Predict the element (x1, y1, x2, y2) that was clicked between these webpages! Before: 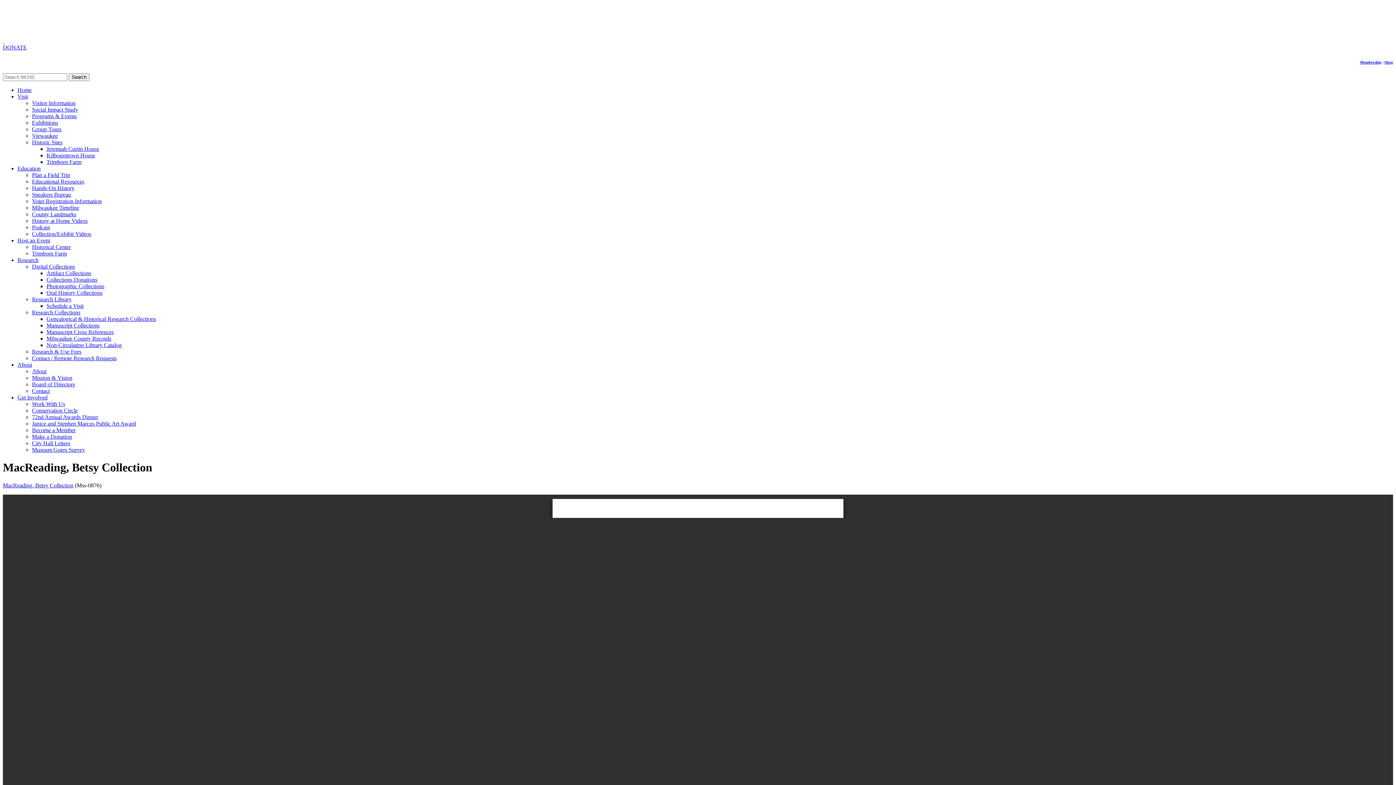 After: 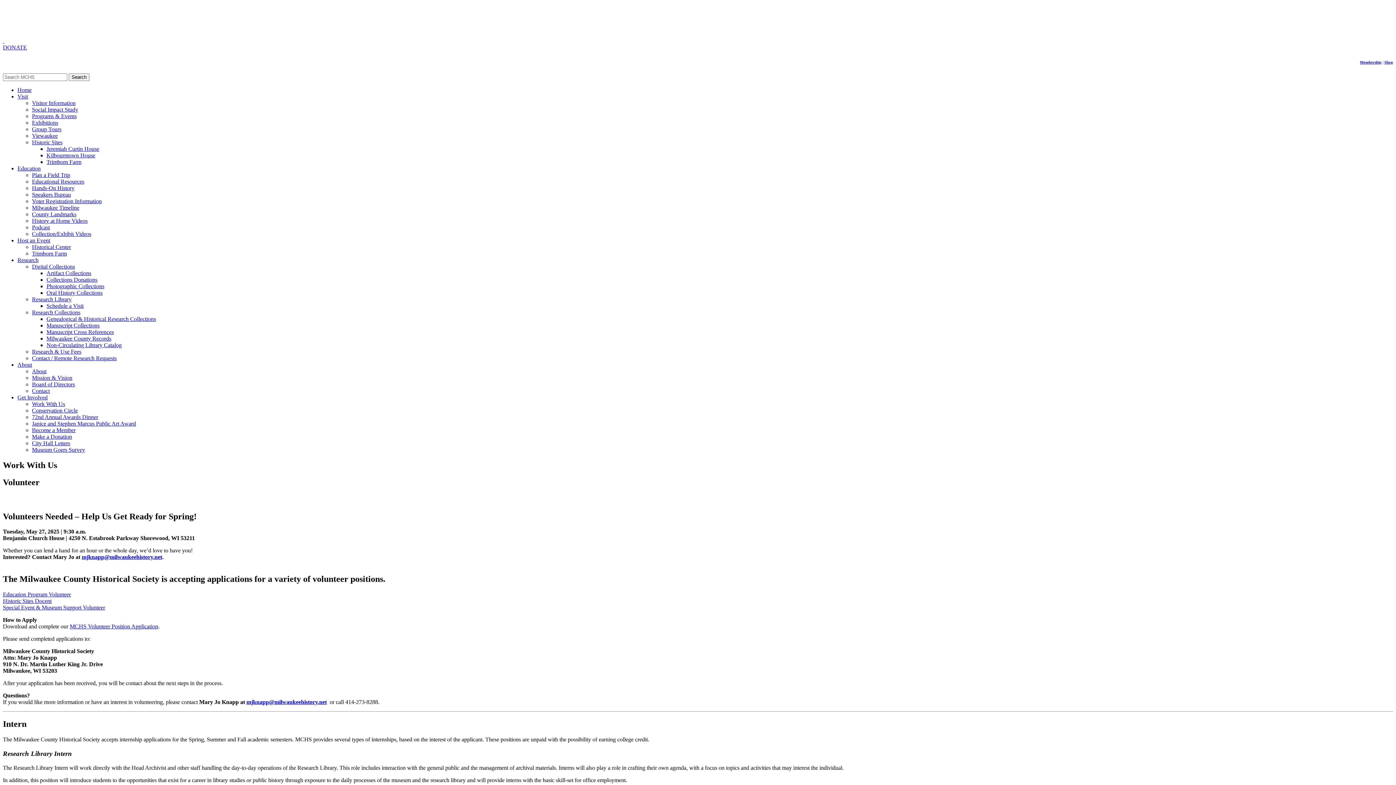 Action: bbox: (32, 401, 65, 407) label: Work With Us